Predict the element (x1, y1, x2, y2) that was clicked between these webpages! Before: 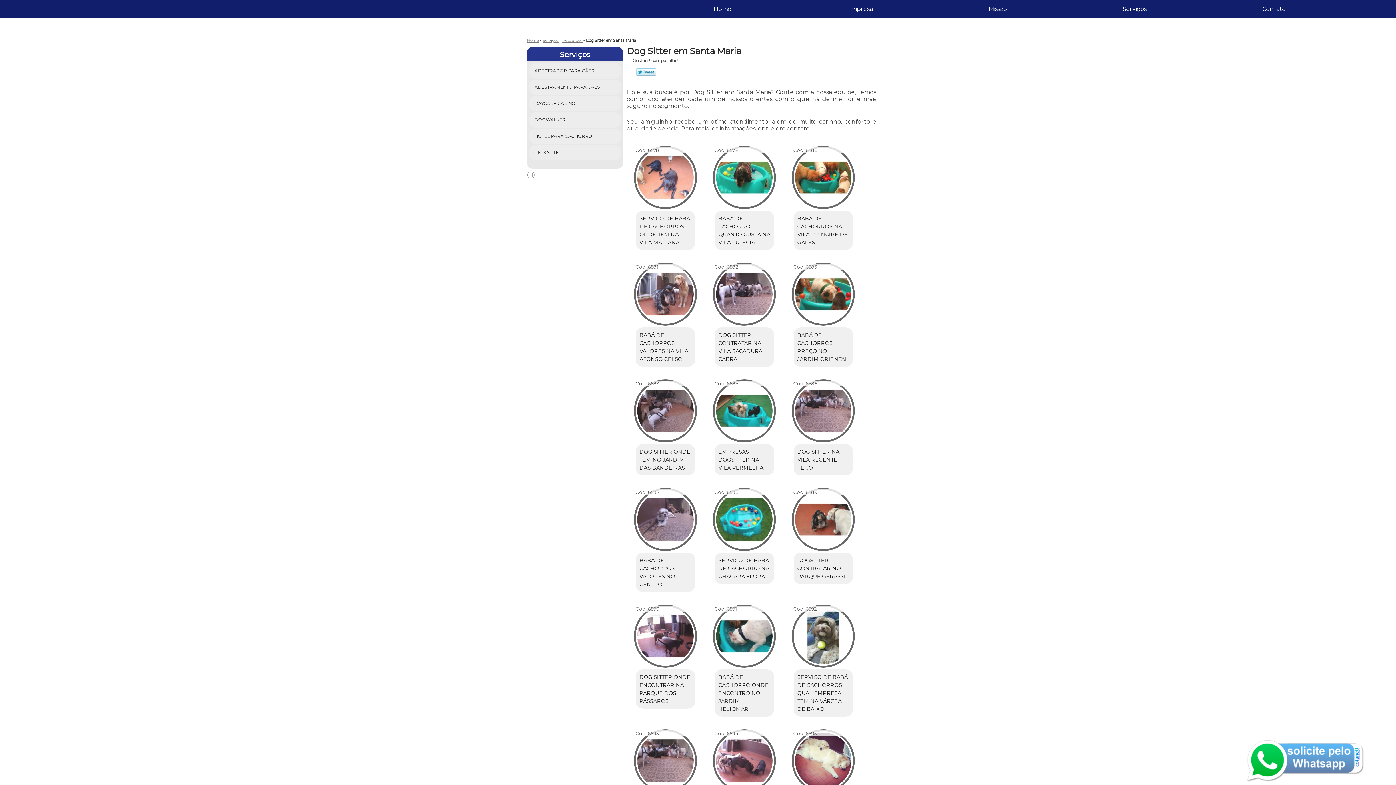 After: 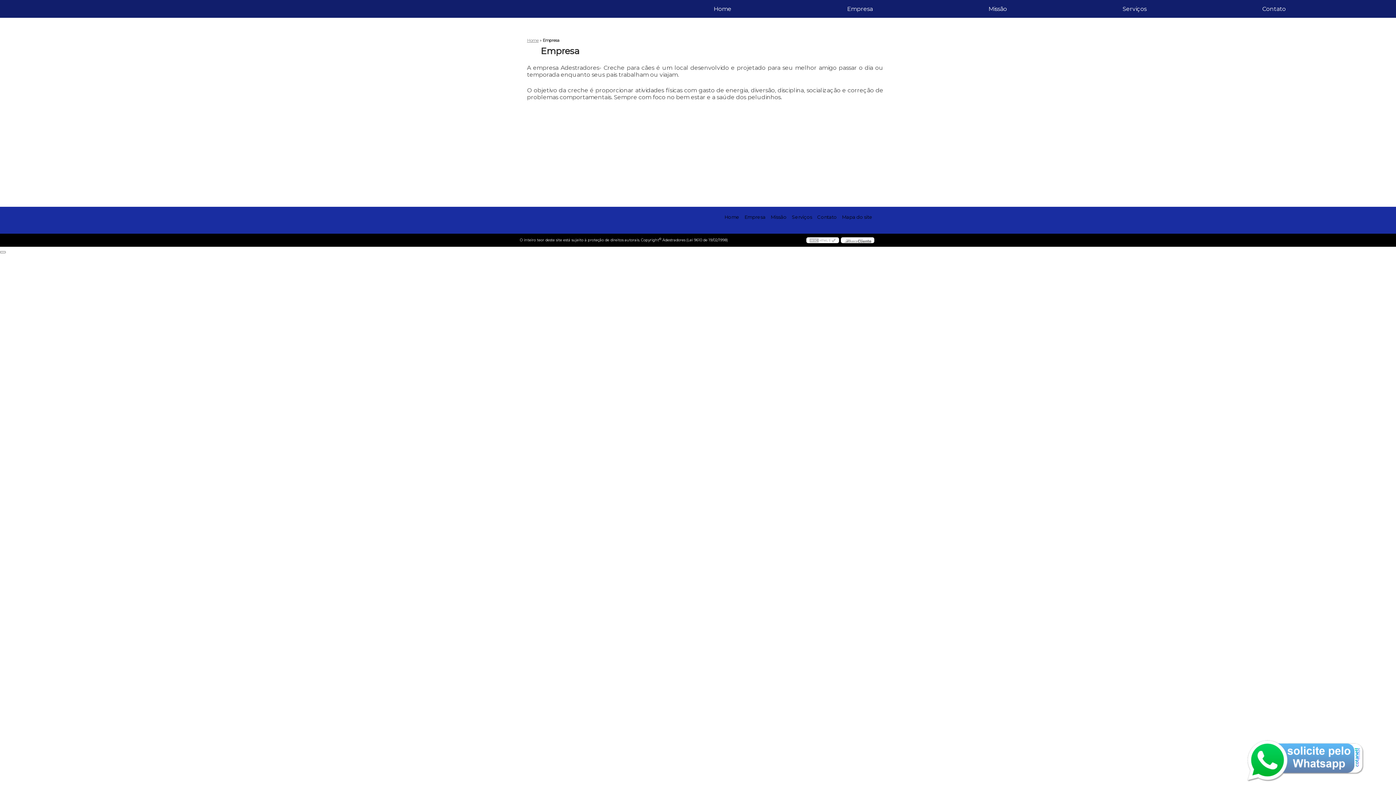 Action: bbox: (841, 0, 878, 17) label: Empresa